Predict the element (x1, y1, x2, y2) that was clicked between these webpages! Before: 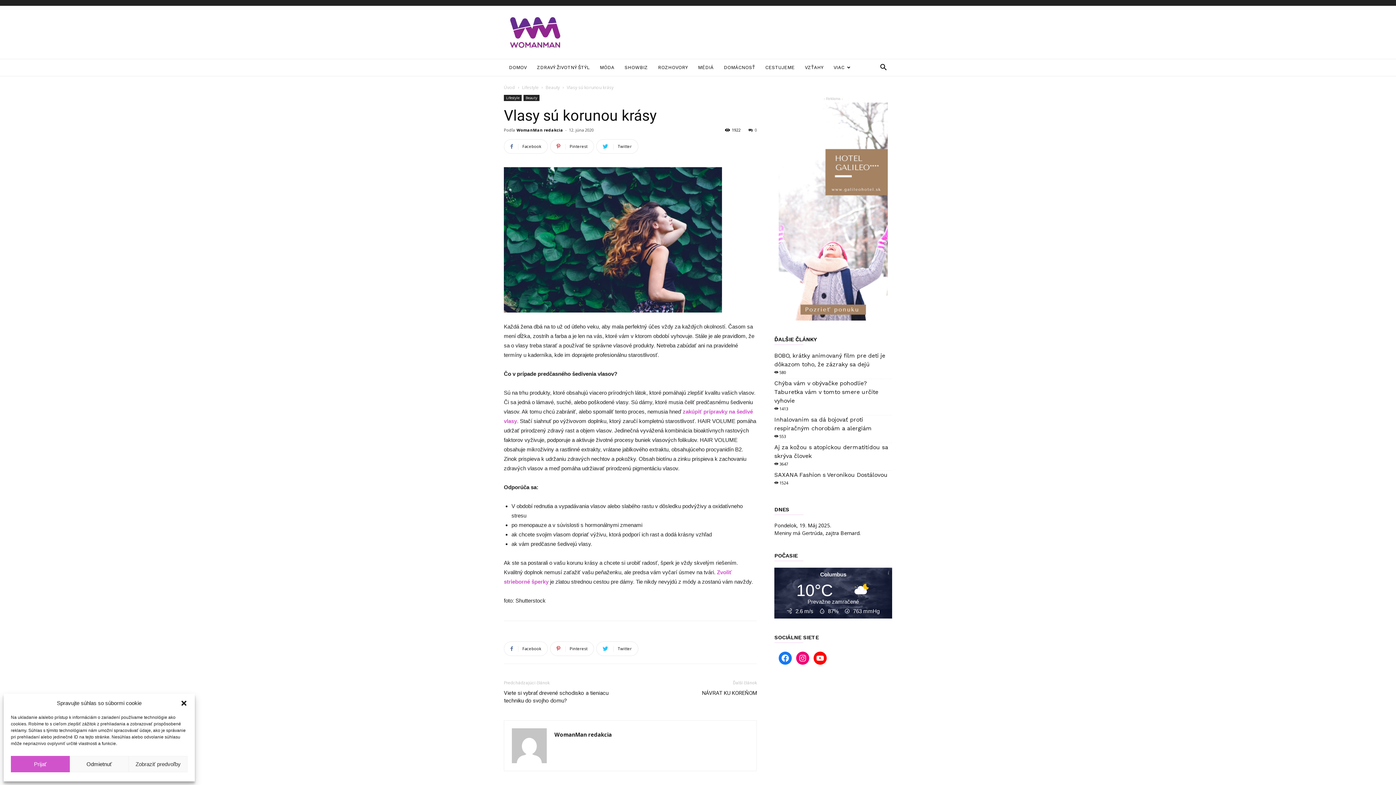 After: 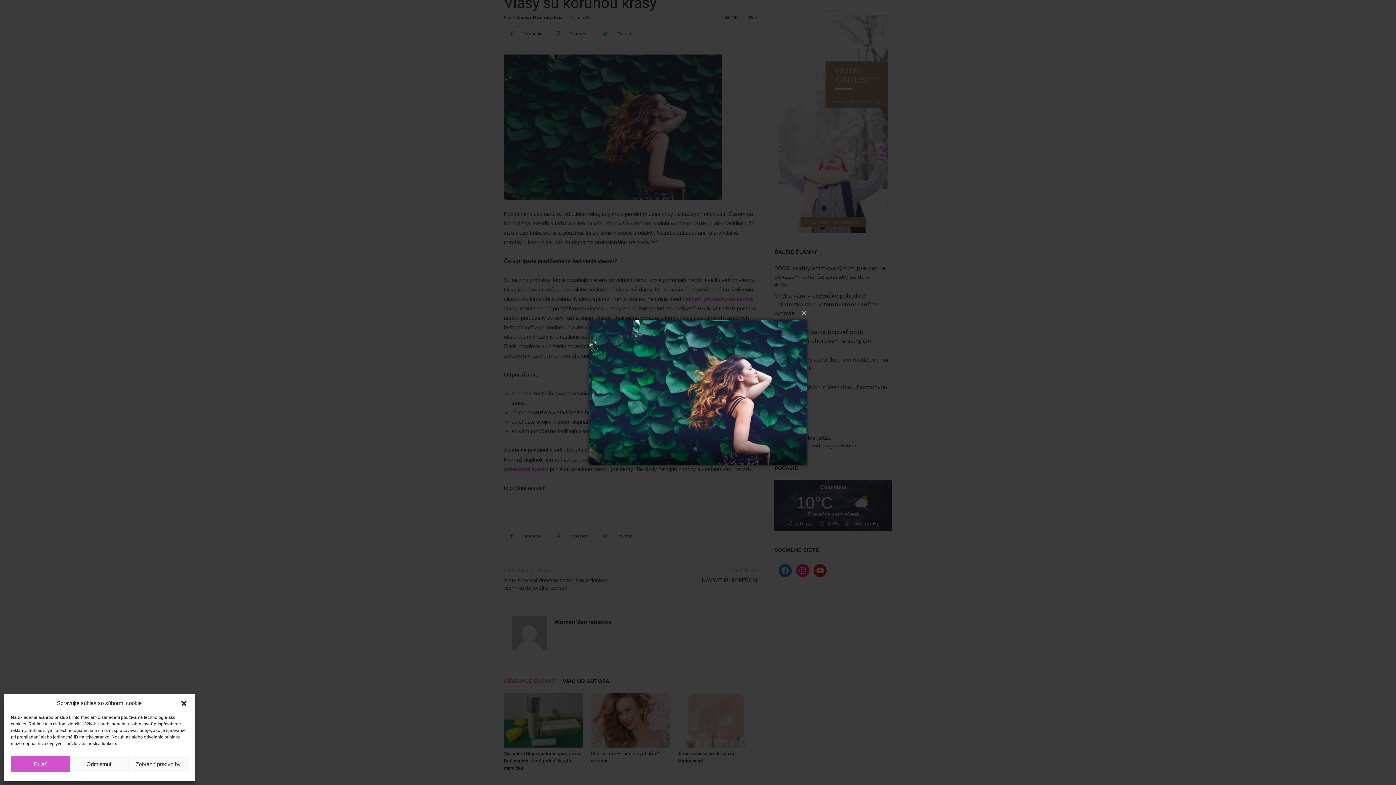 Action: bbox: (504, 167, 757, 312)